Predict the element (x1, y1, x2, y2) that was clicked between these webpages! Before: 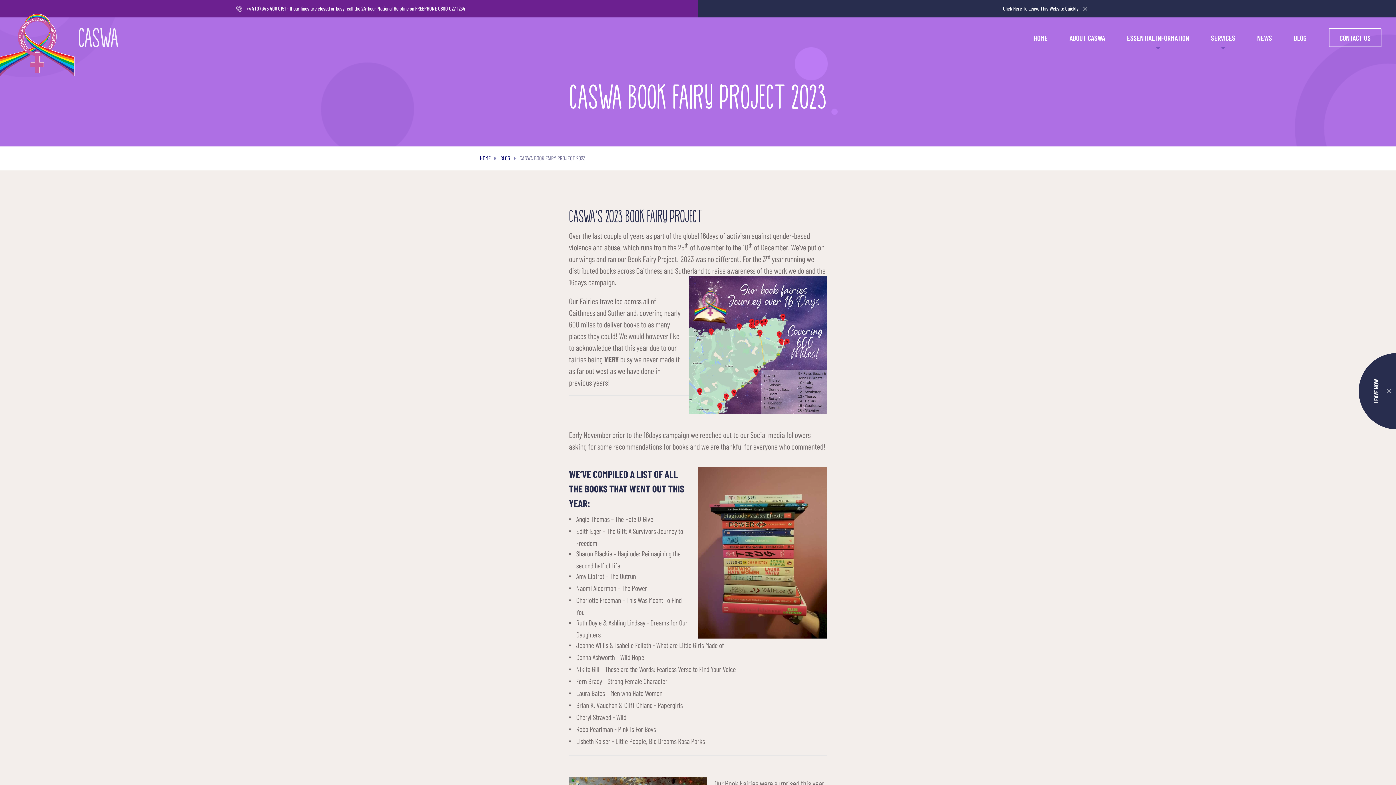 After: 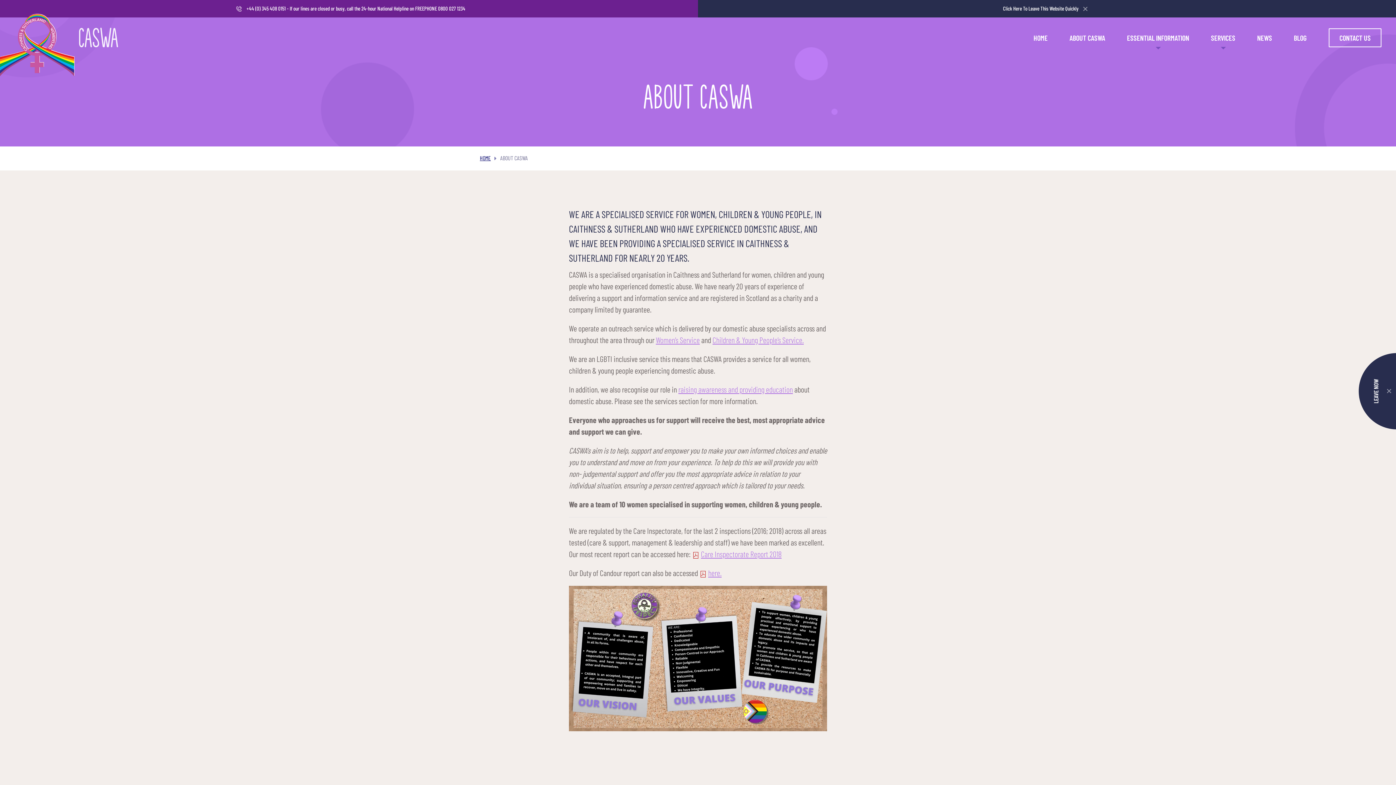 Action: label: ABOUT CASWA bbox: (1058, 32, 1116, 43)